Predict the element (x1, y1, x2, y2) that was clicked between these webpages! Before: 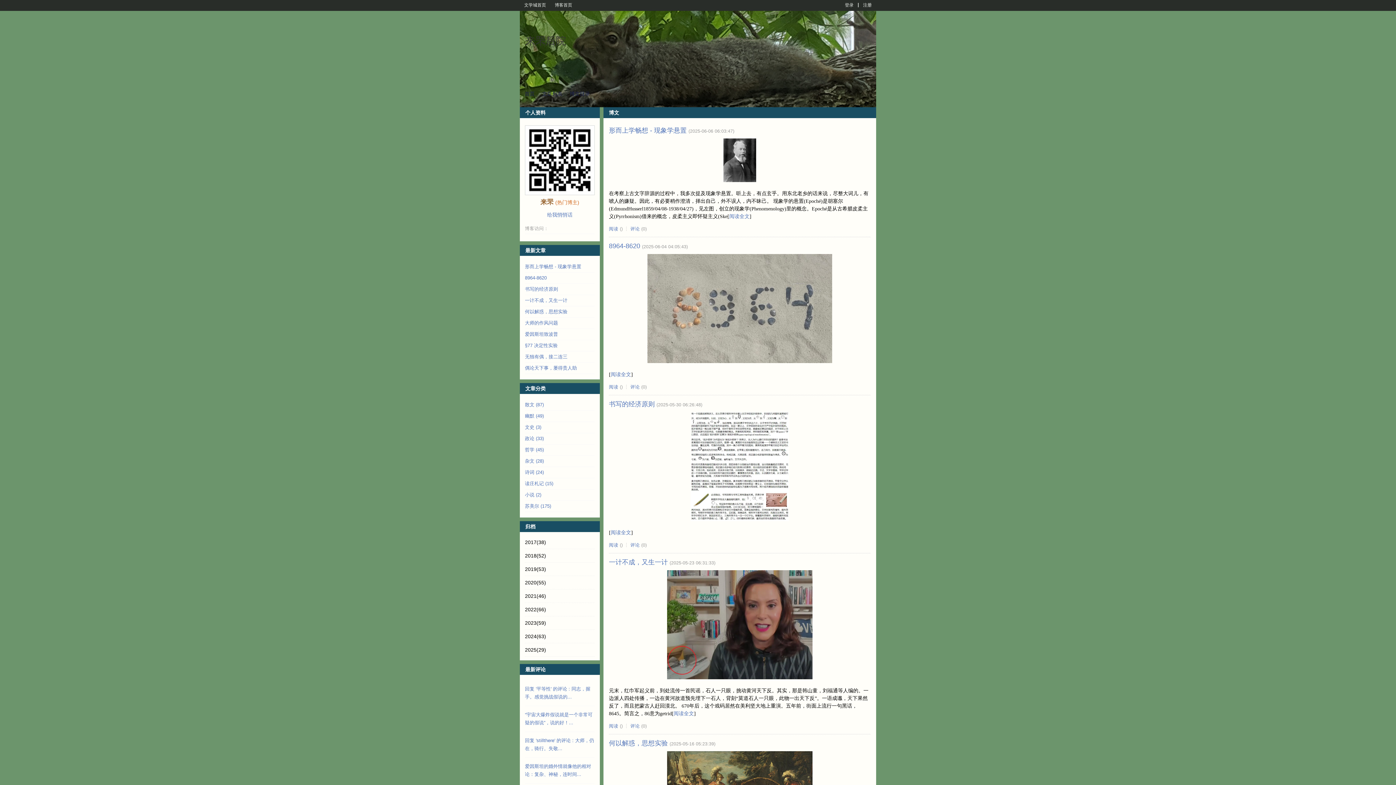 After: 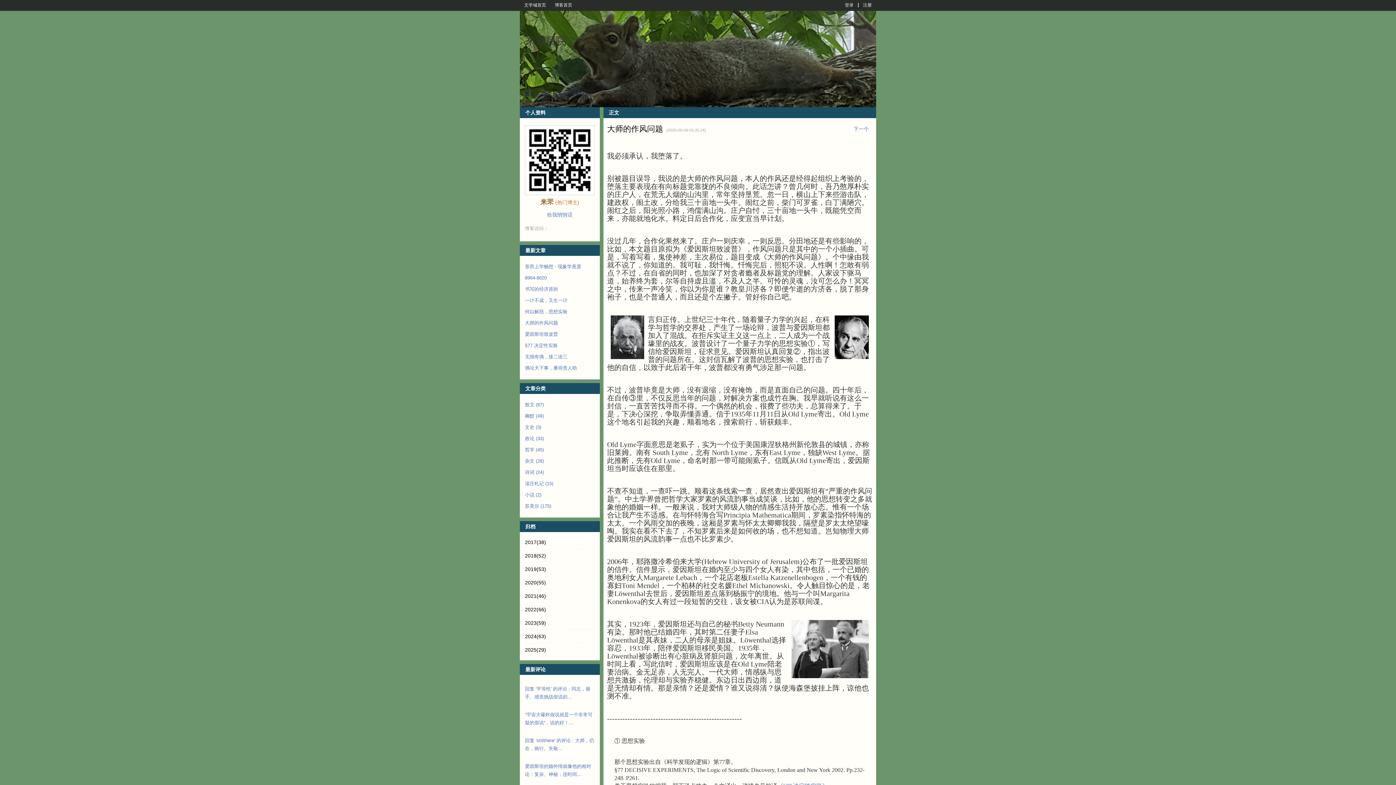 Action: bbox: (525, 320, 558, 325) label: 大师的作风问题